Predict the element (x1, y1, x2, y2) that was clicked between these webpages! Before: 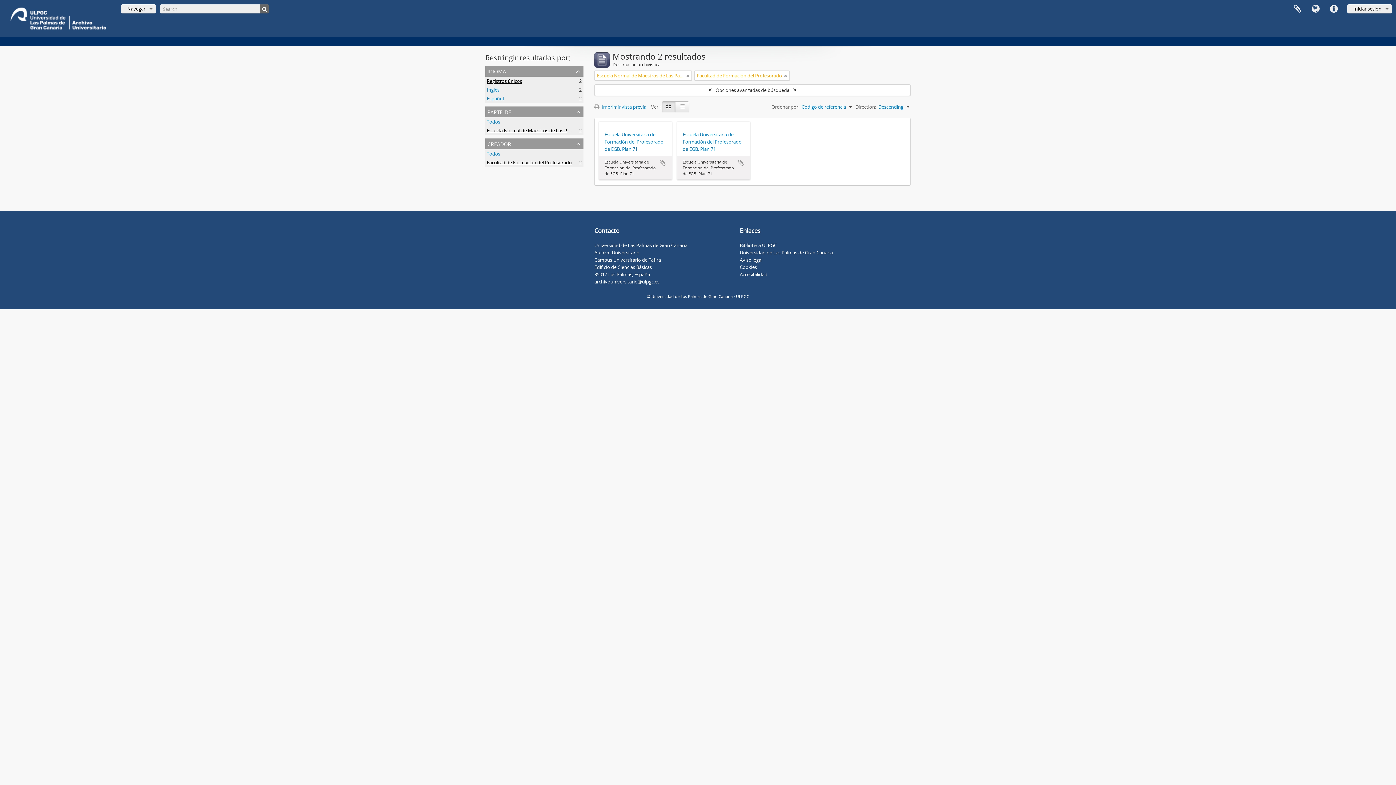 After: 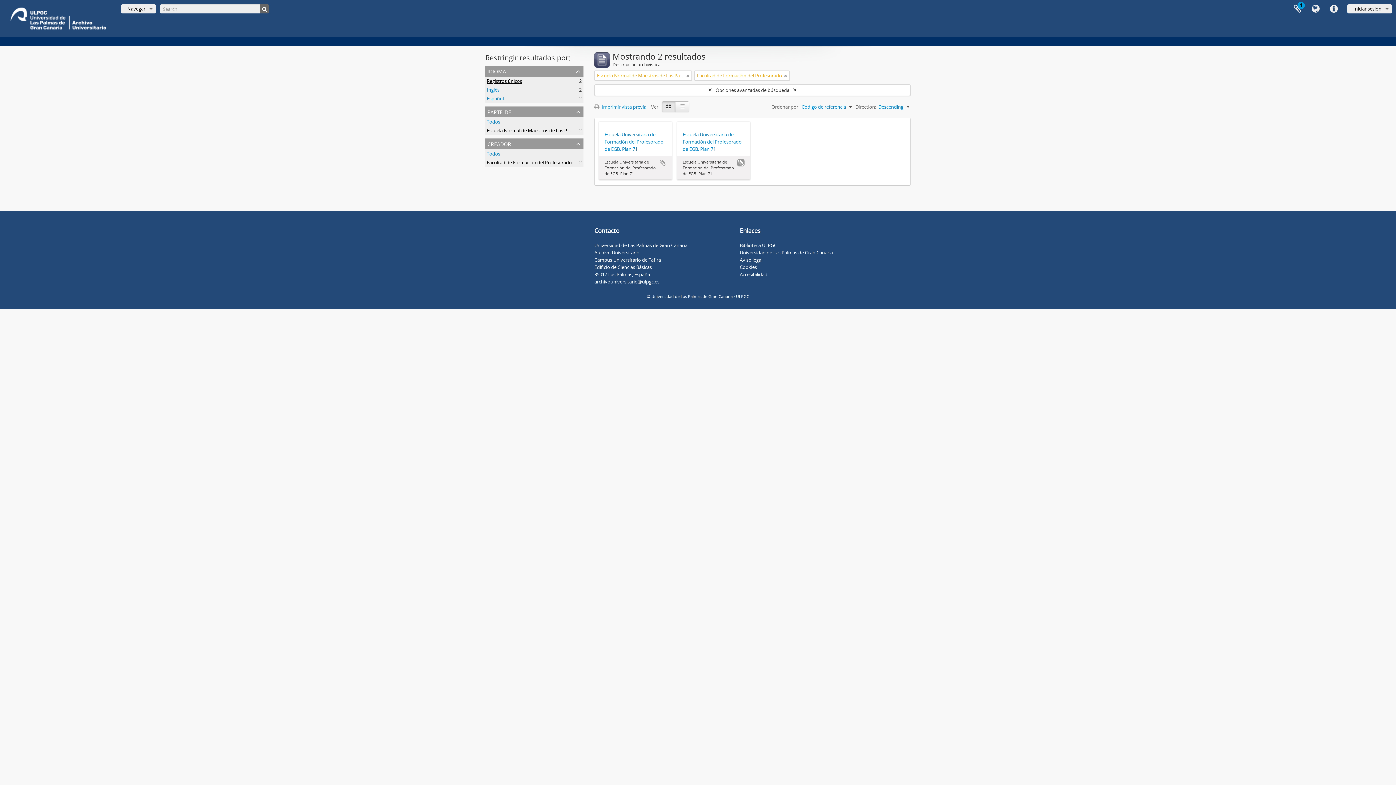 Action: bbox: (737, 159, 744, 166) label: Añadir al portapapeles